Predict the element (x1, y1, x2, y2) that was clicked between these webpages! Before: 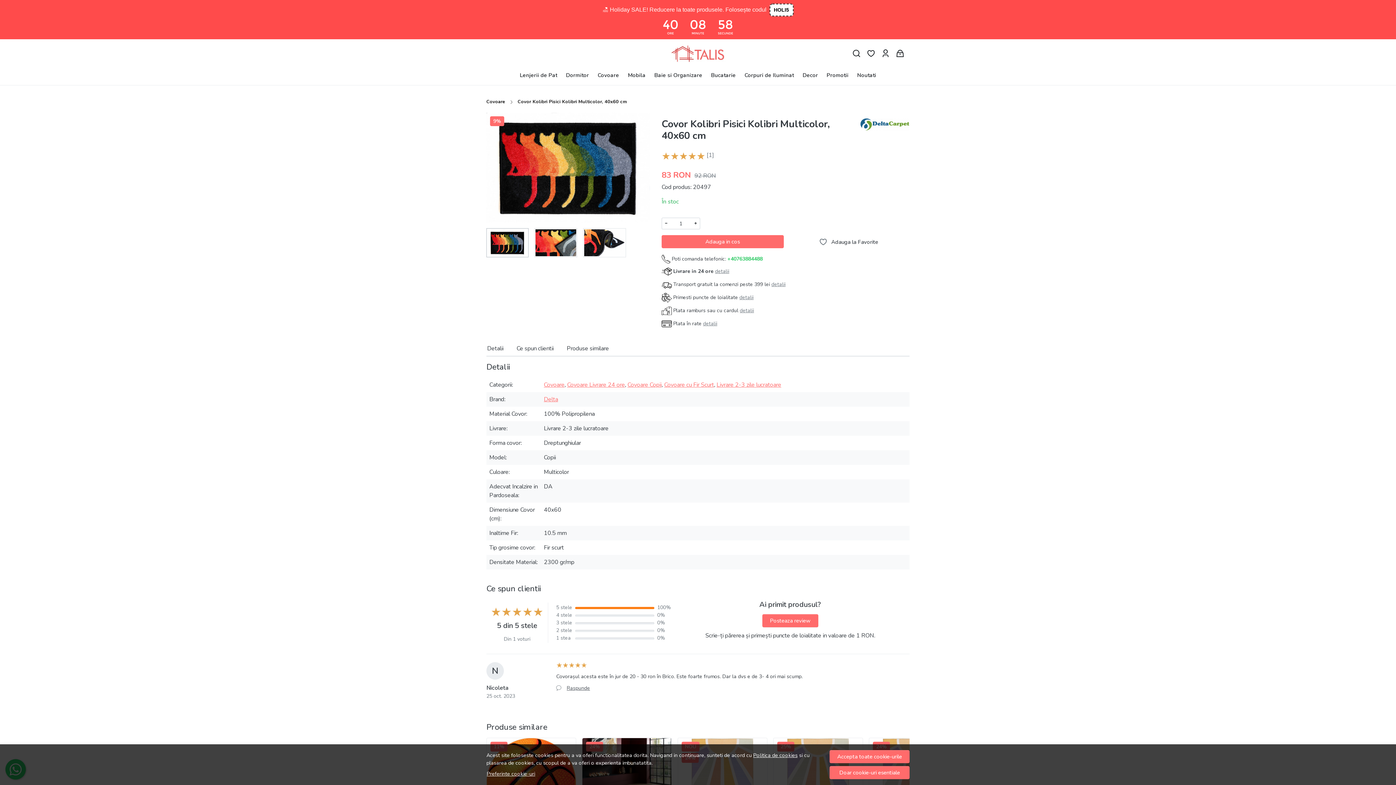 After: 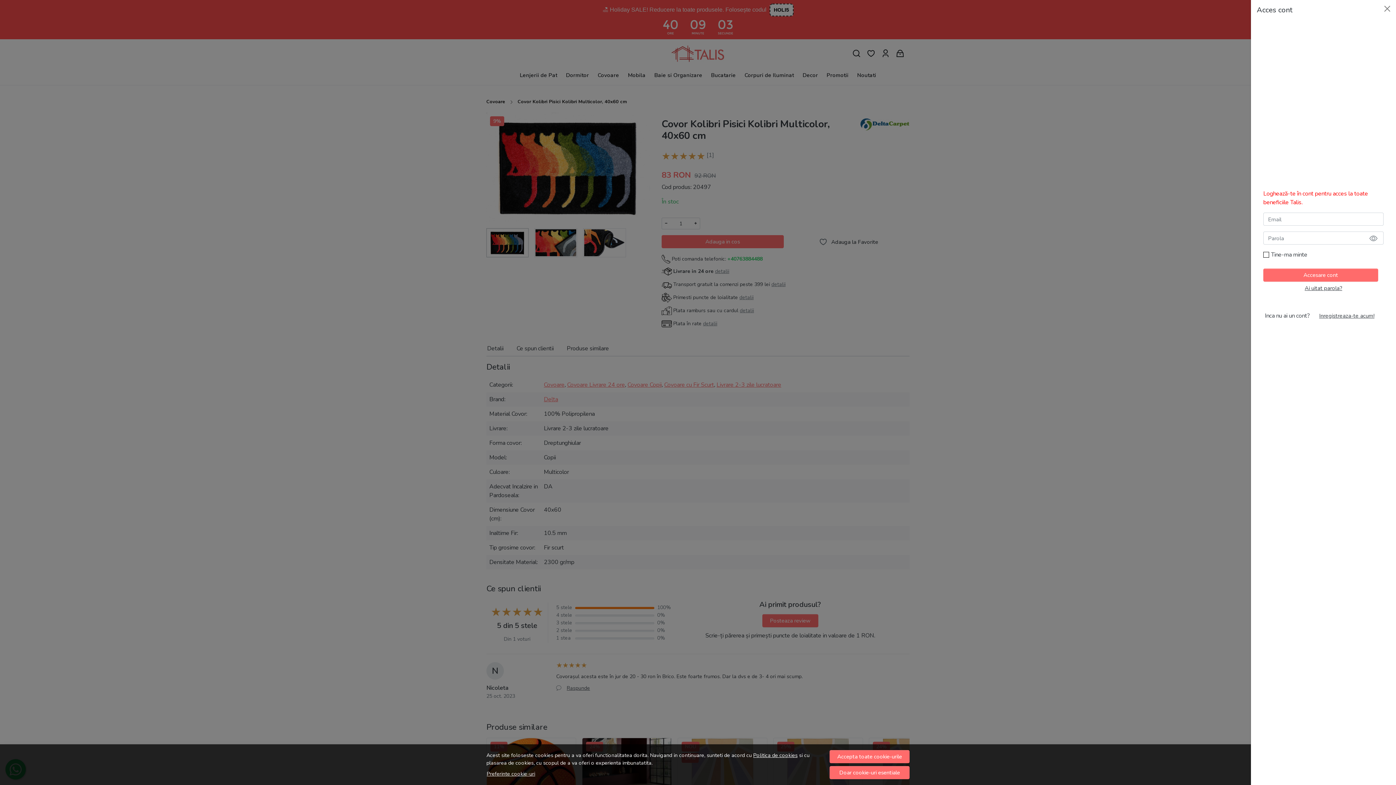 Action: bbox: (880, 44, 891, 62) label: Contul meu